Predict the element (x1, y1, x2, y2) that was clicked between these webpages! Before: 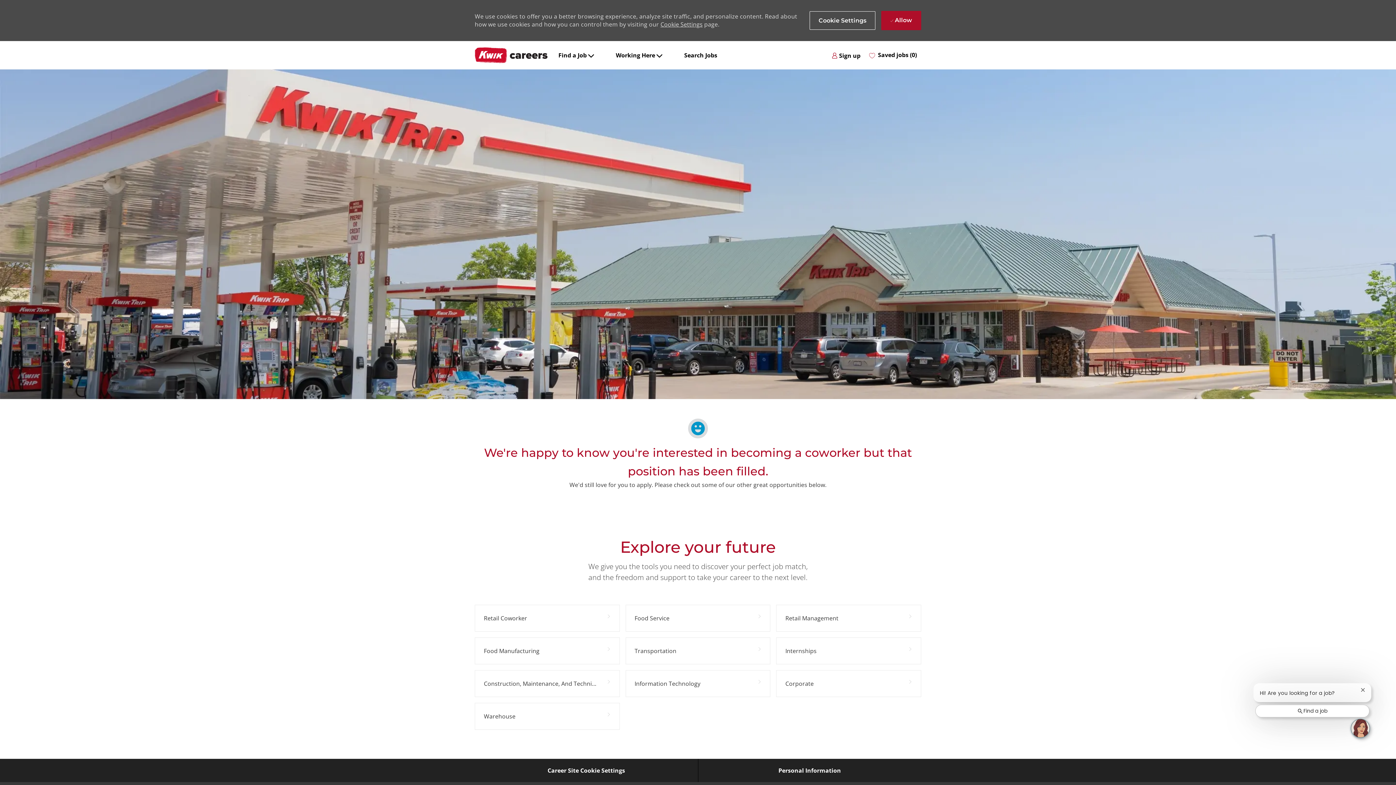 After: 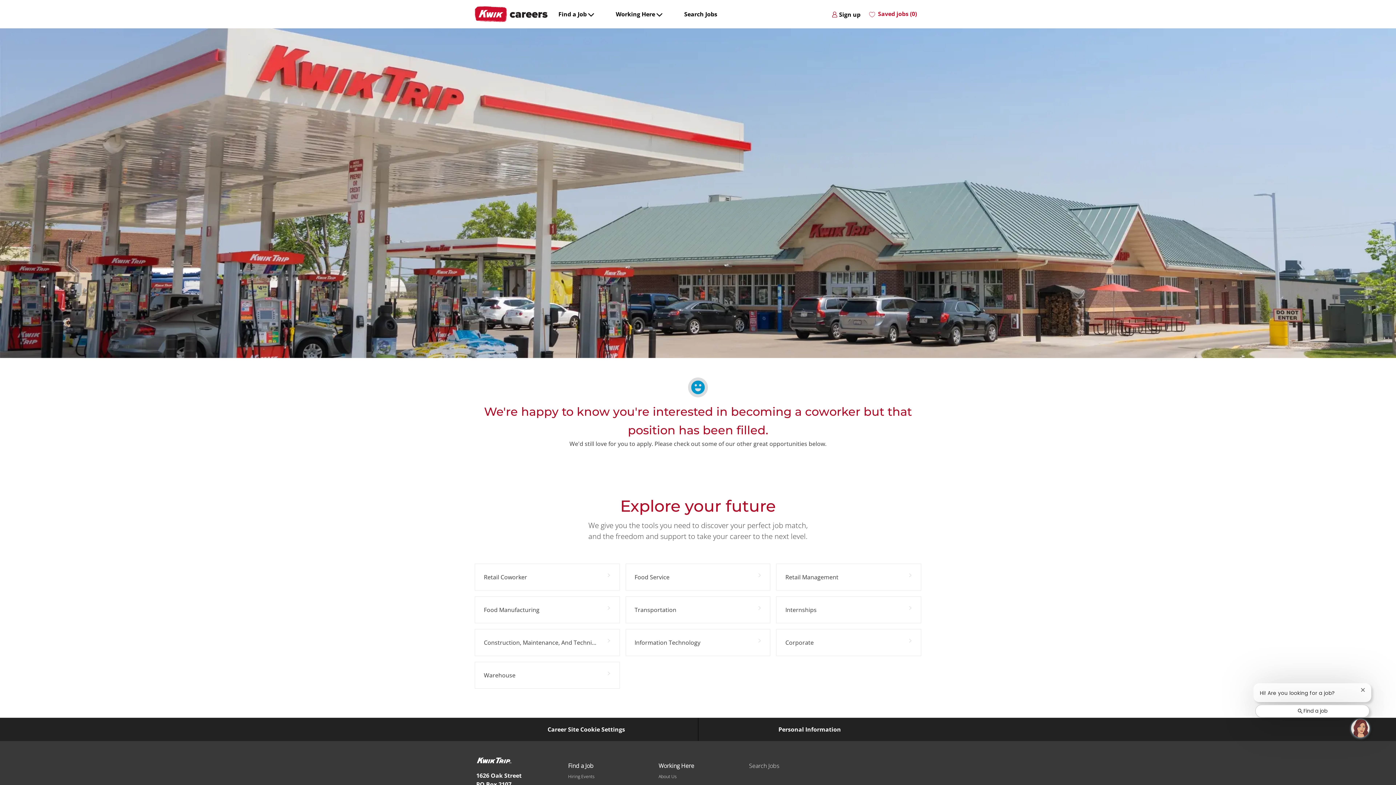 Action: bbox: (881, 10, 921, 30) label:  Allow